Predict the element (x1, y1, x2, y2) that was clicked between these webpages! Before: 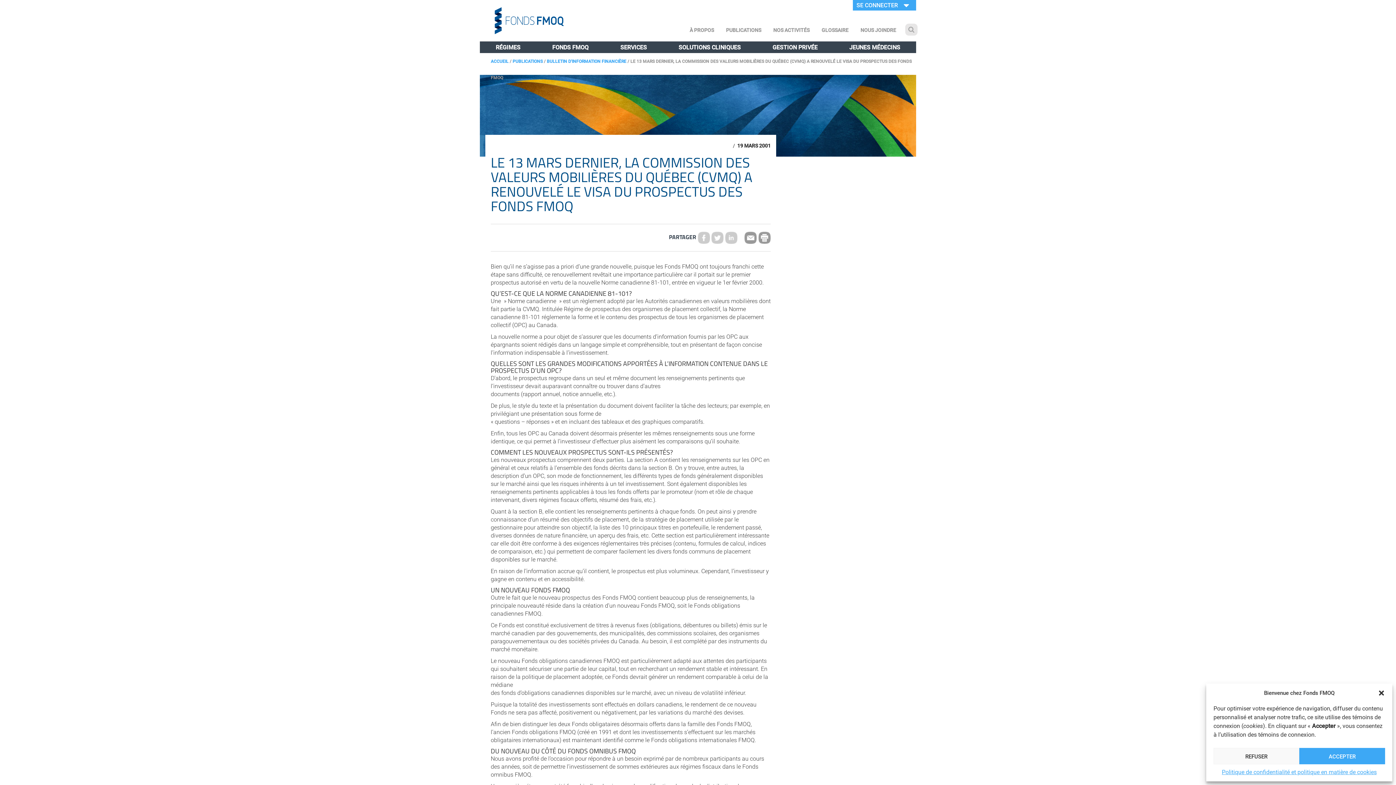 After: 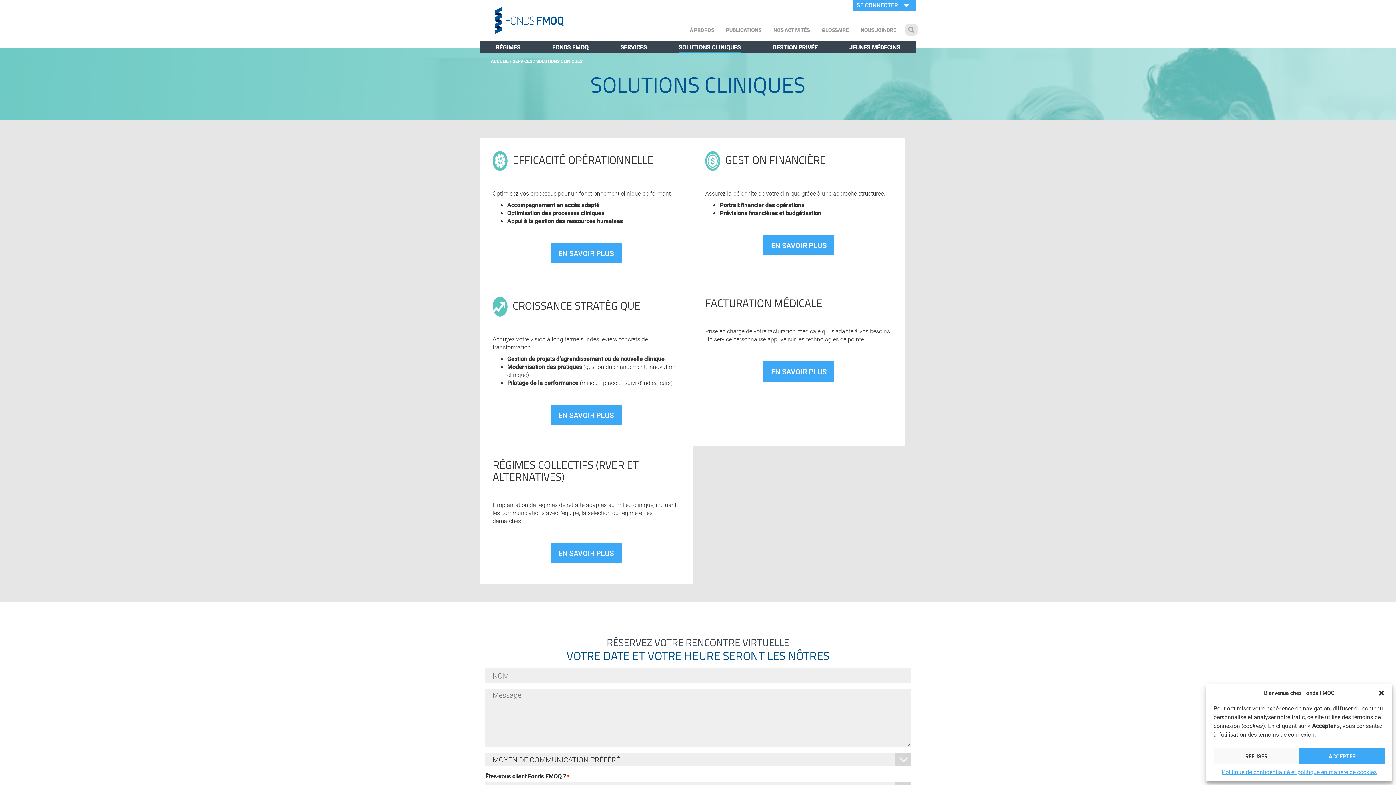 Action: label: SOLUTIONS CLINIQUES bbox: (678, 41, 740, 53)